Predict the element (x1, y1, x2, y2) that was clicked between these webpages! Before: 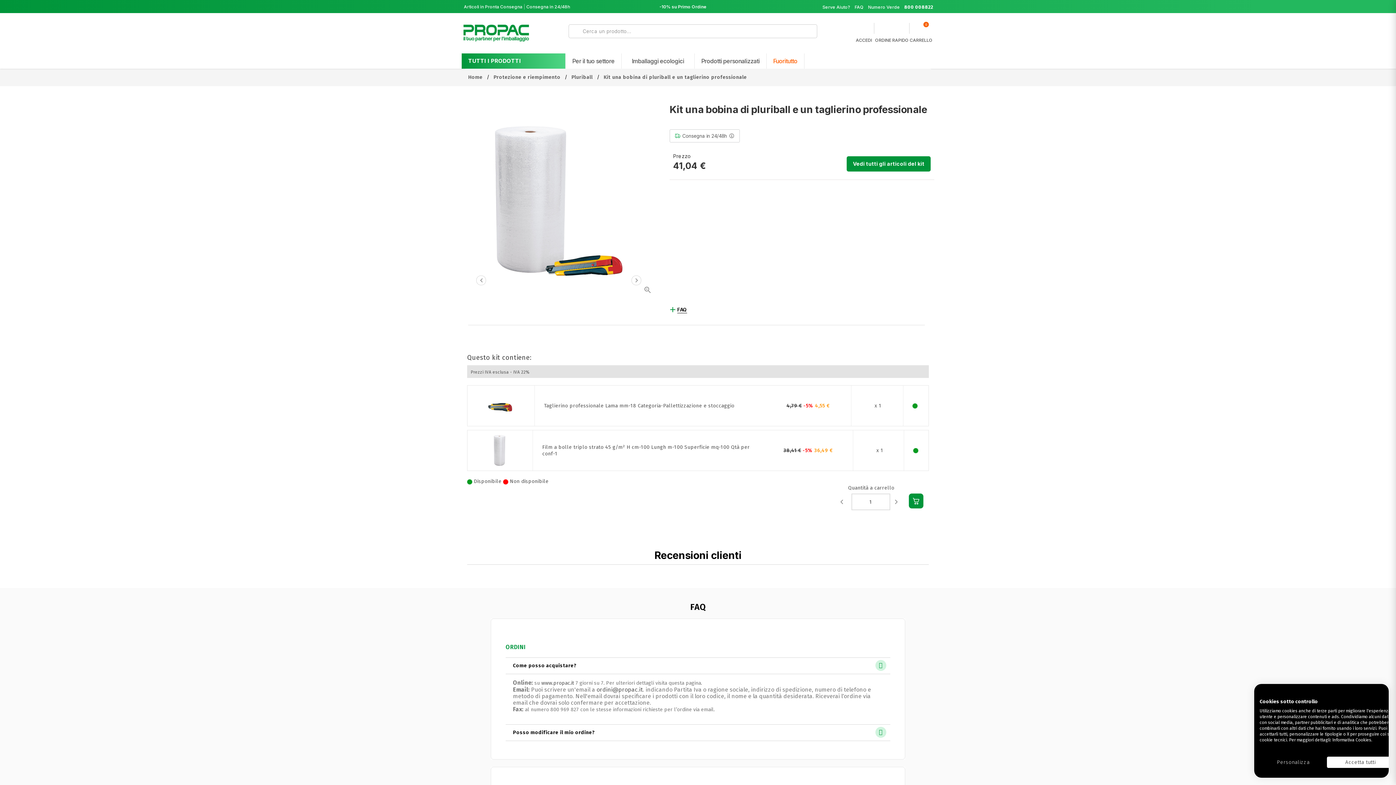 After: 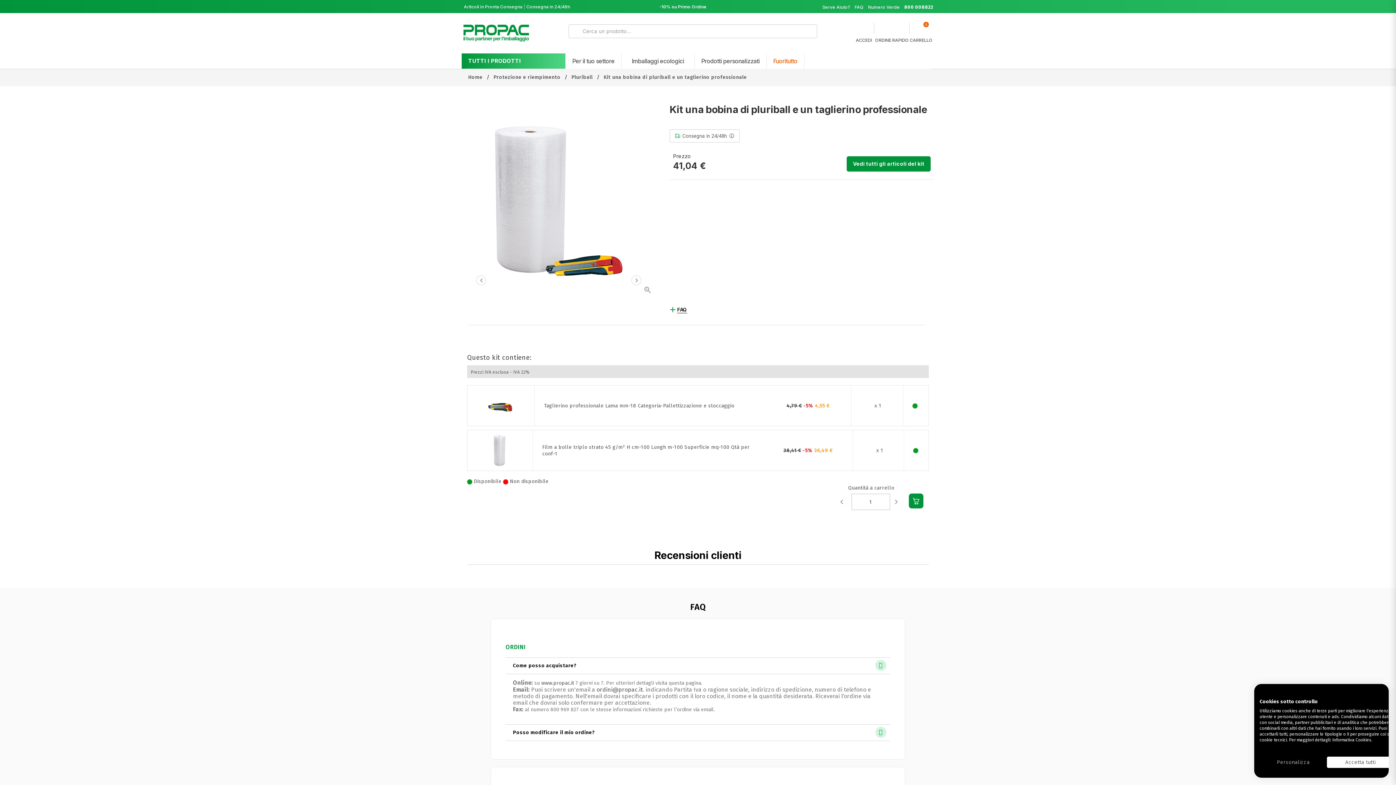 Action: bbox: (568, 24, 583, 38)